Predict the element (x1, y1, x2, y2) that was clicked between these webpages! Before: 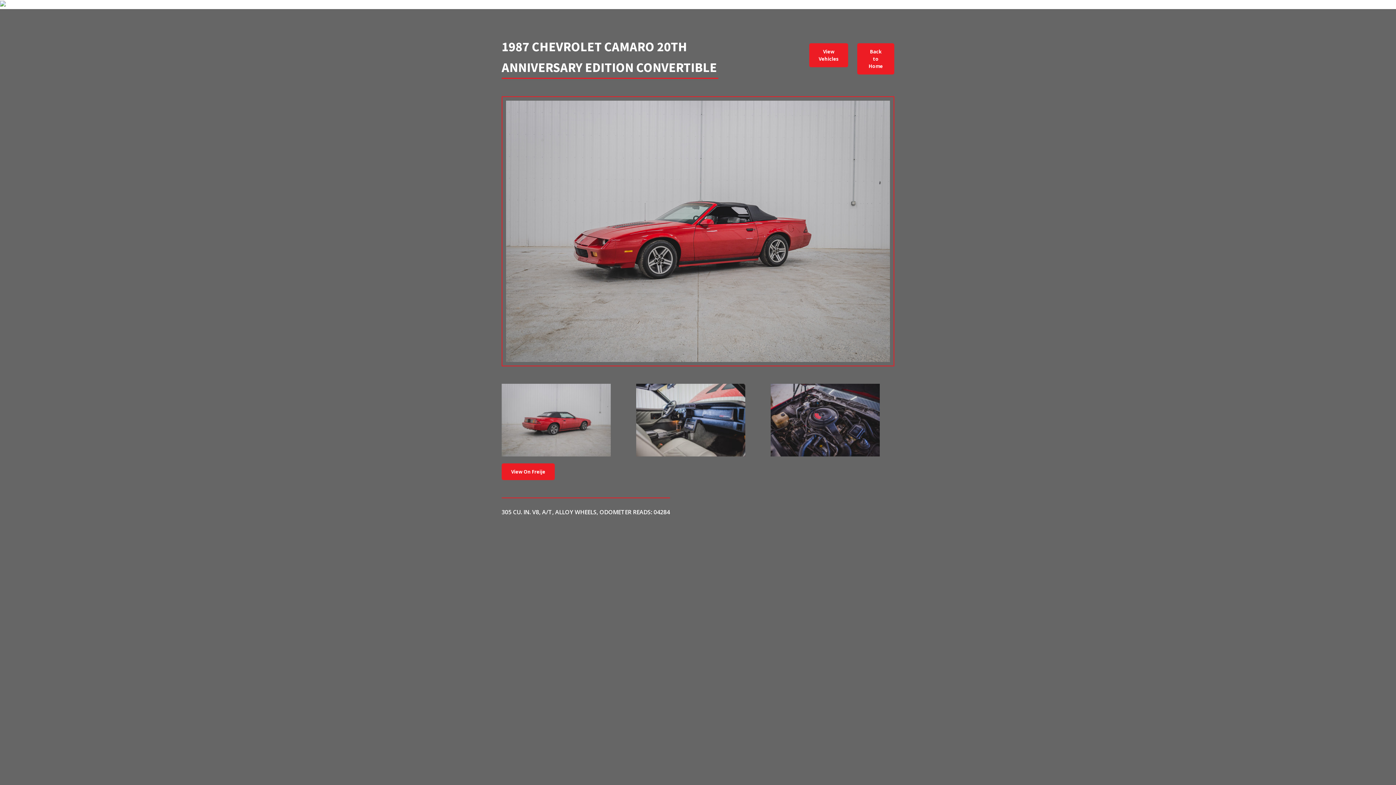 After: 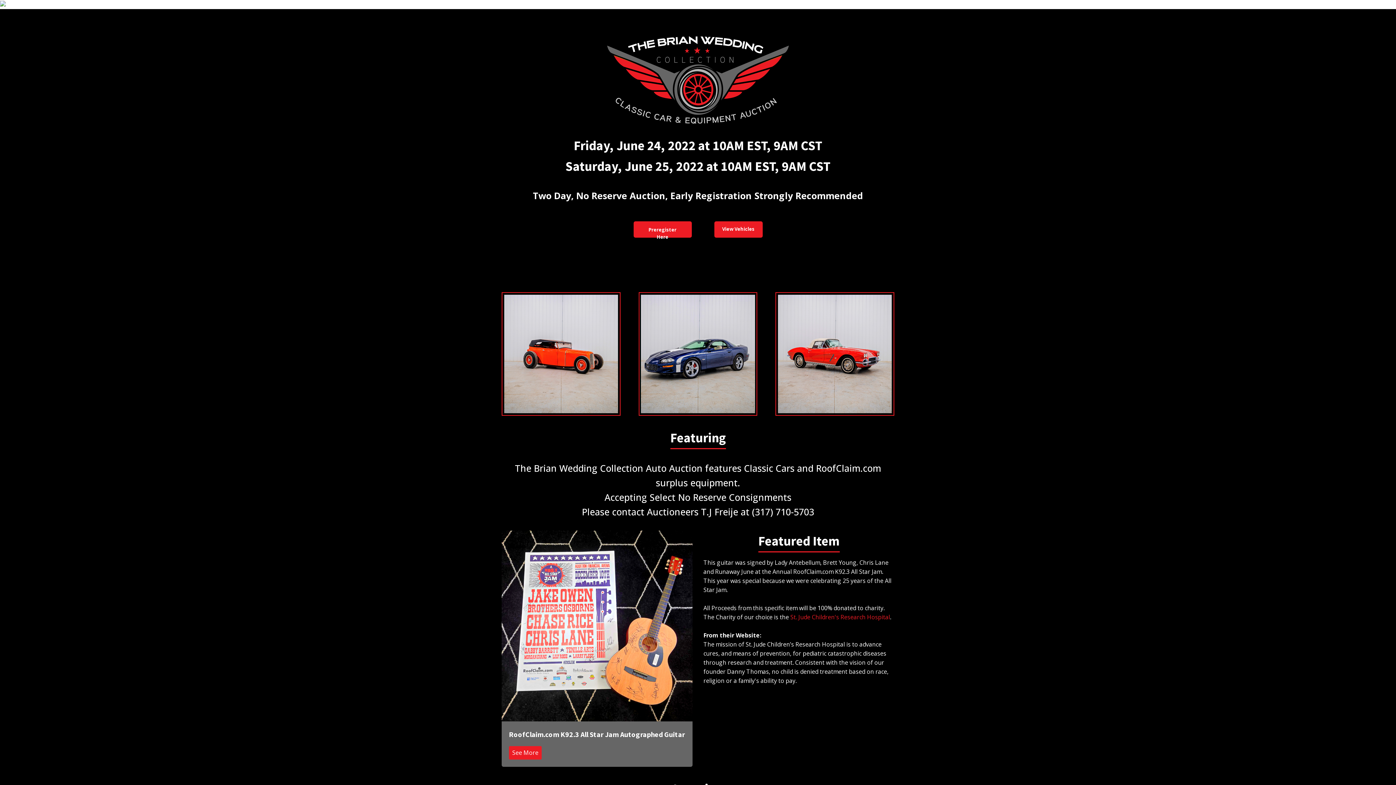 Action: bbox: (857, 43, 894, 74) label: Back to Home